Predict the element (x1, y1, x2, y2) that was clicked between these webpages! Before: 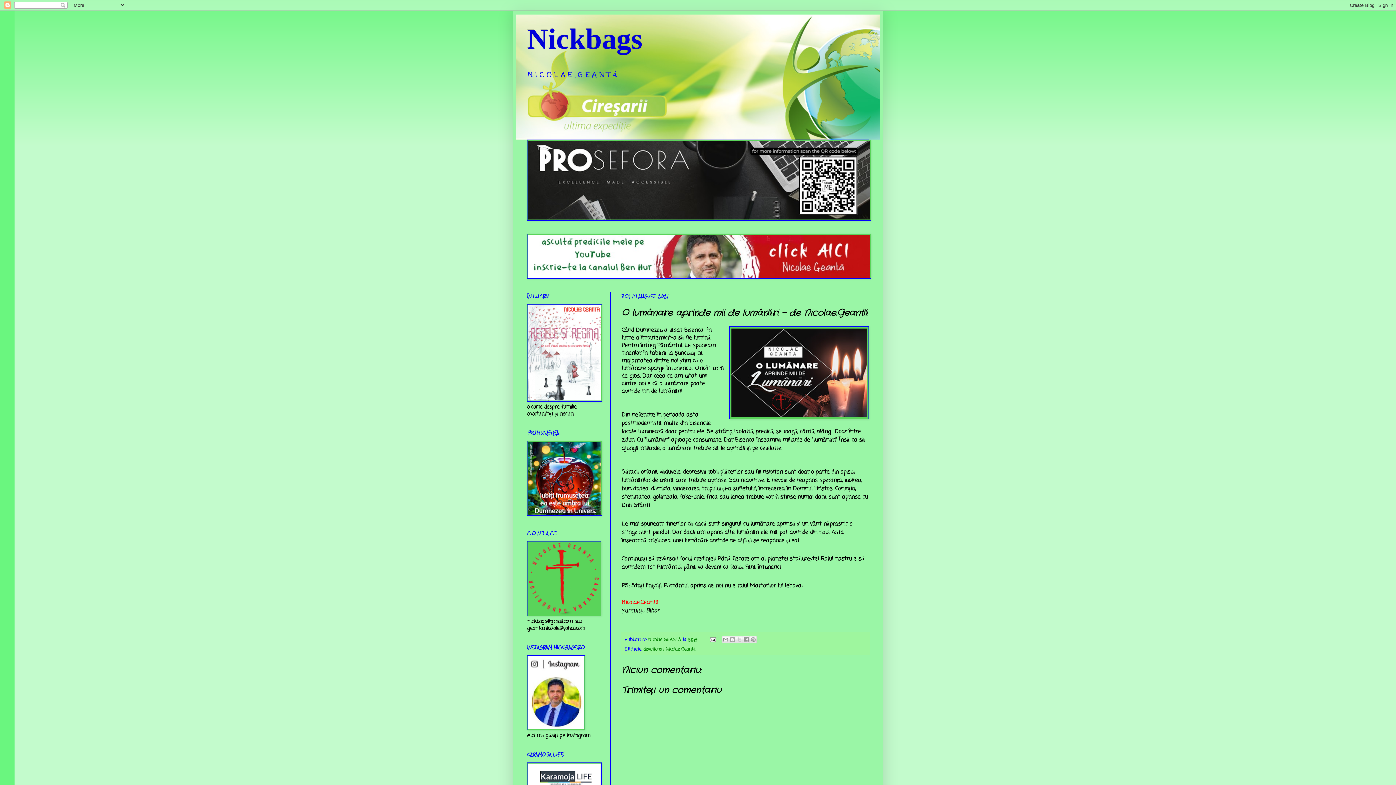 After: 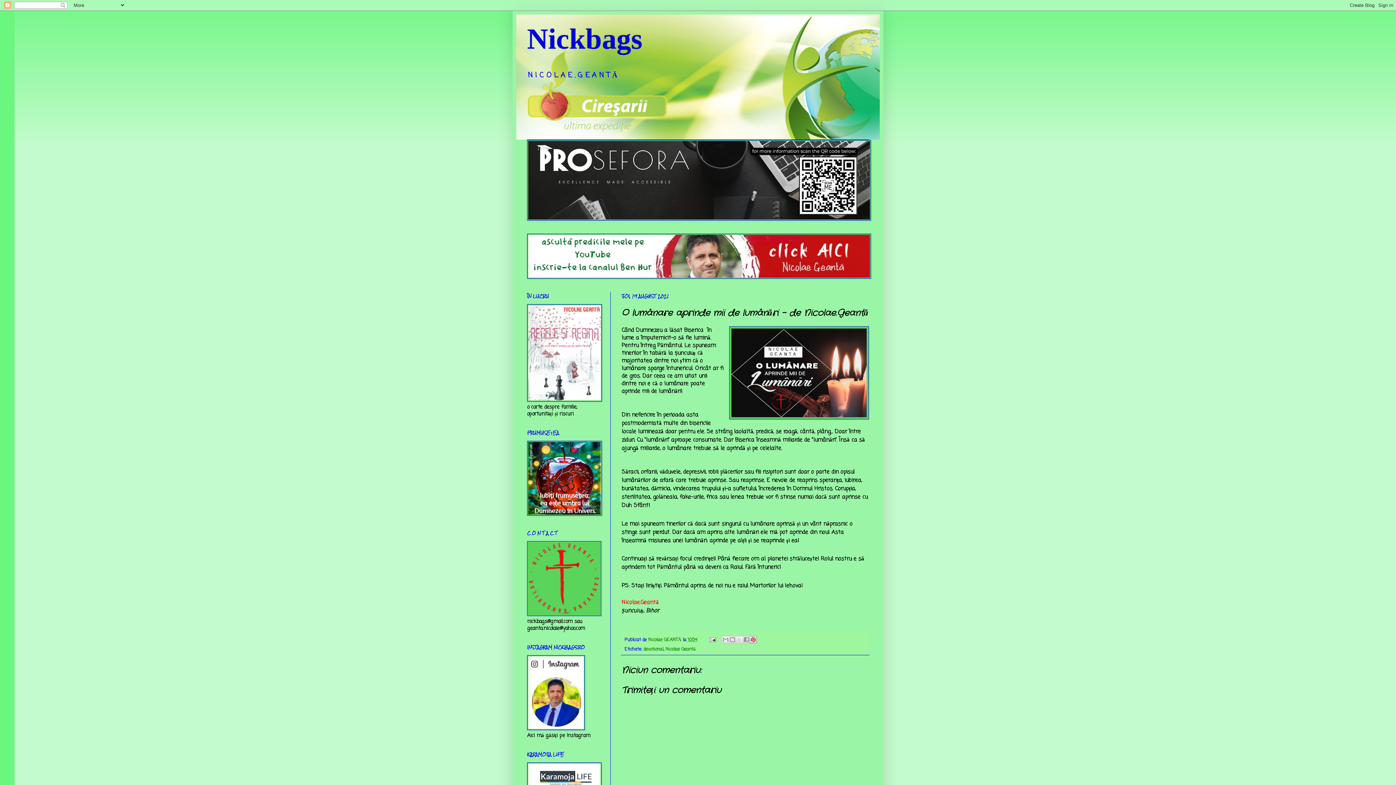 Action: bbox: (749, 636, 757, 643) label: Trimiteți către Pinterest